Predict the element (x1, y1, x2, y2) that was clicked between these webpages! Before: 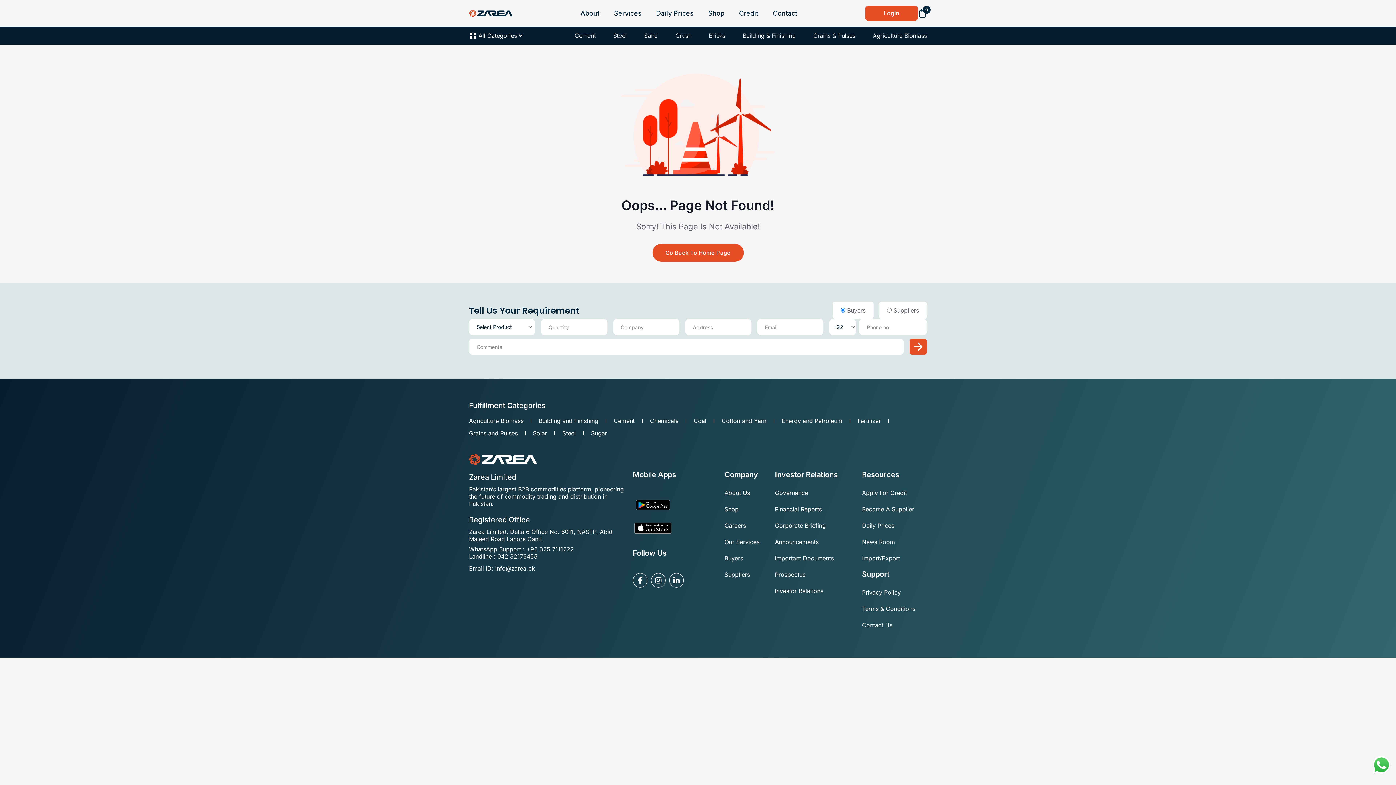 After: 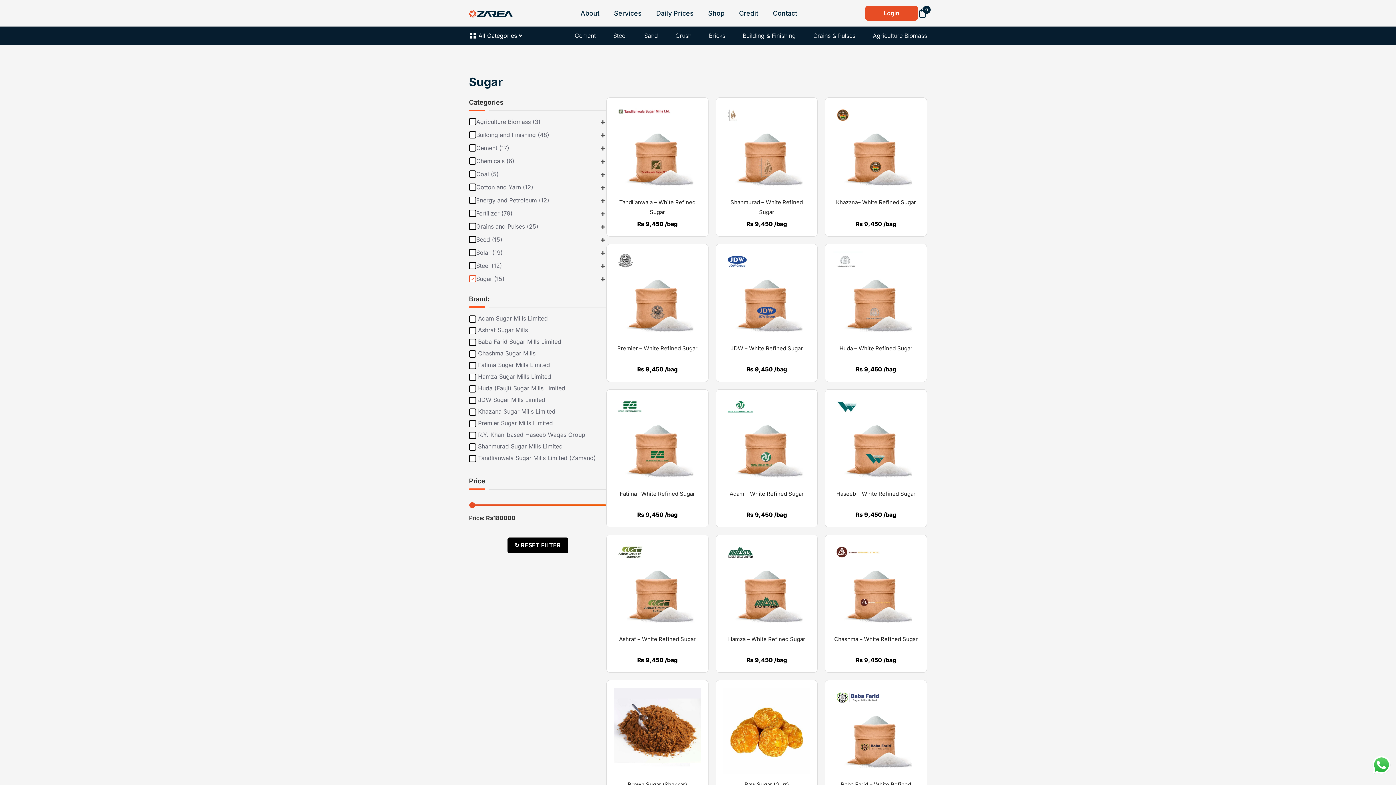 Action: bbox: (591, 427, 607, 439) label: Sugar